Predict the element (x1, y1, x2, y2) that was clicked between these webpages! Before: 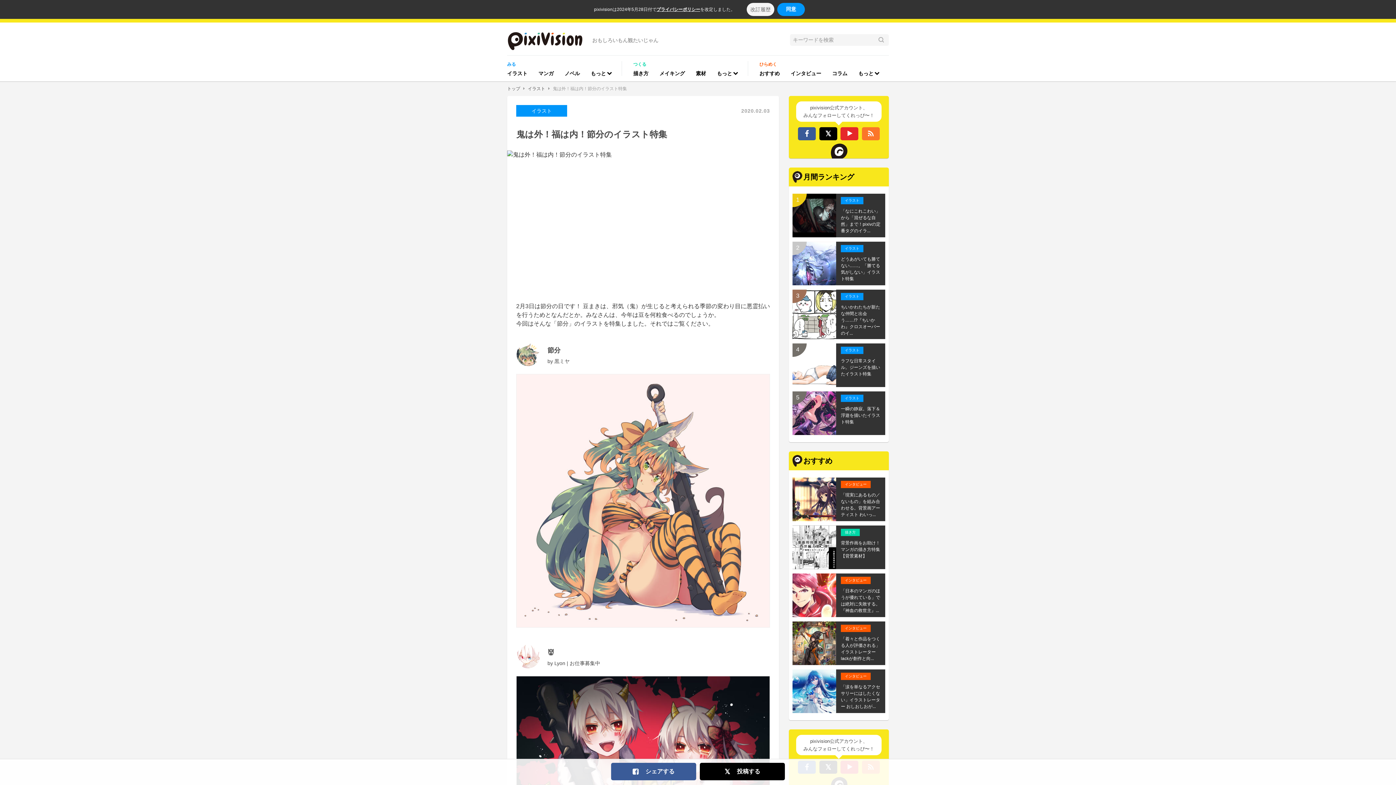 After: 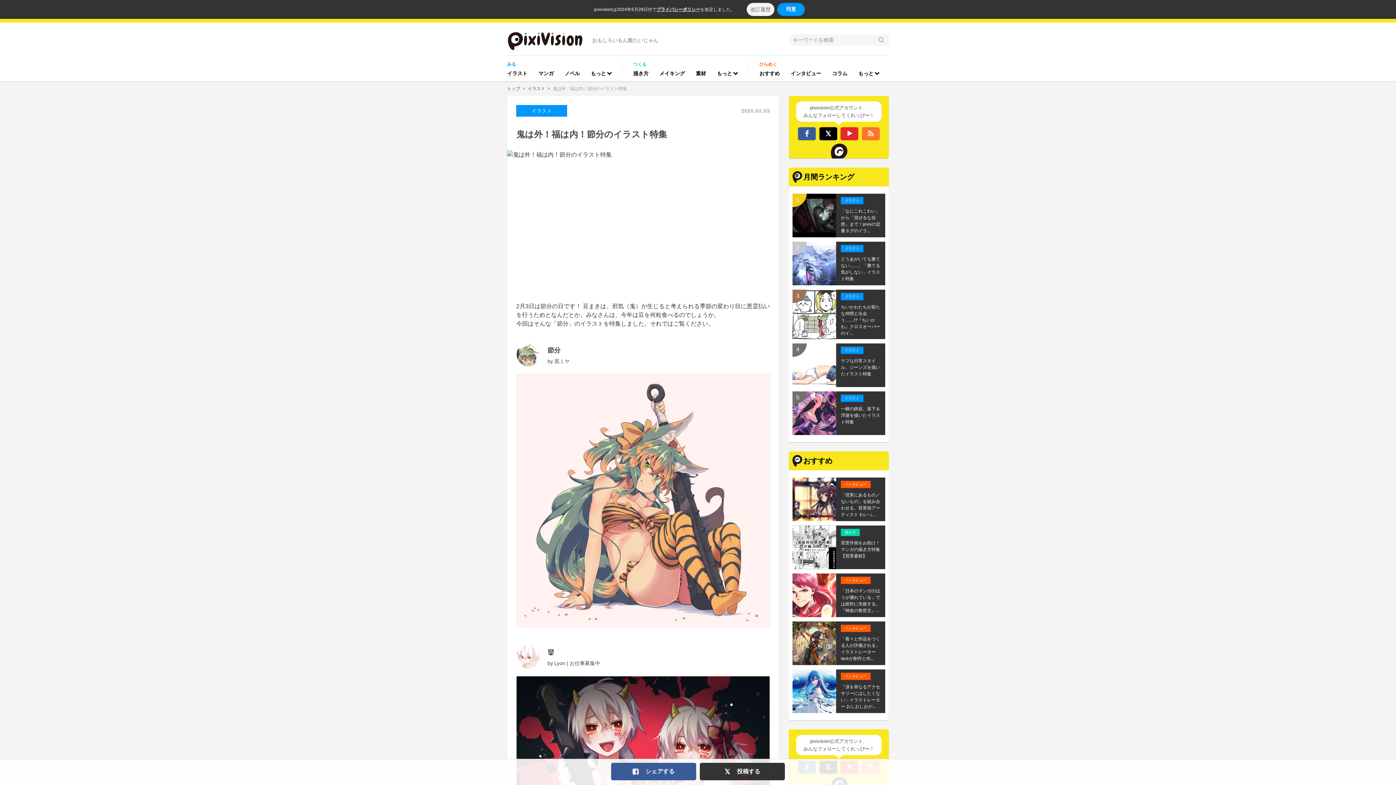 Action: bbox: (700, 763, 785, 780) label: 投稿する